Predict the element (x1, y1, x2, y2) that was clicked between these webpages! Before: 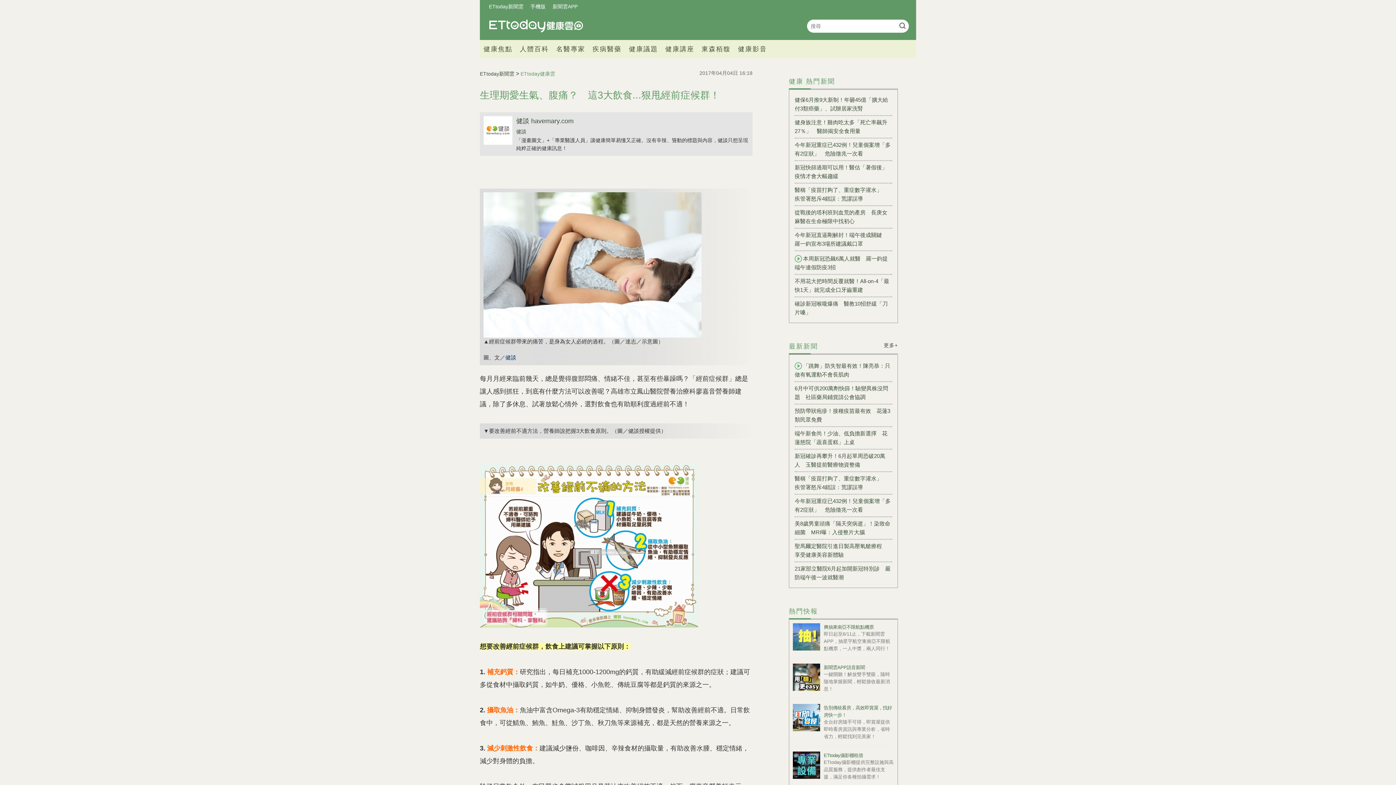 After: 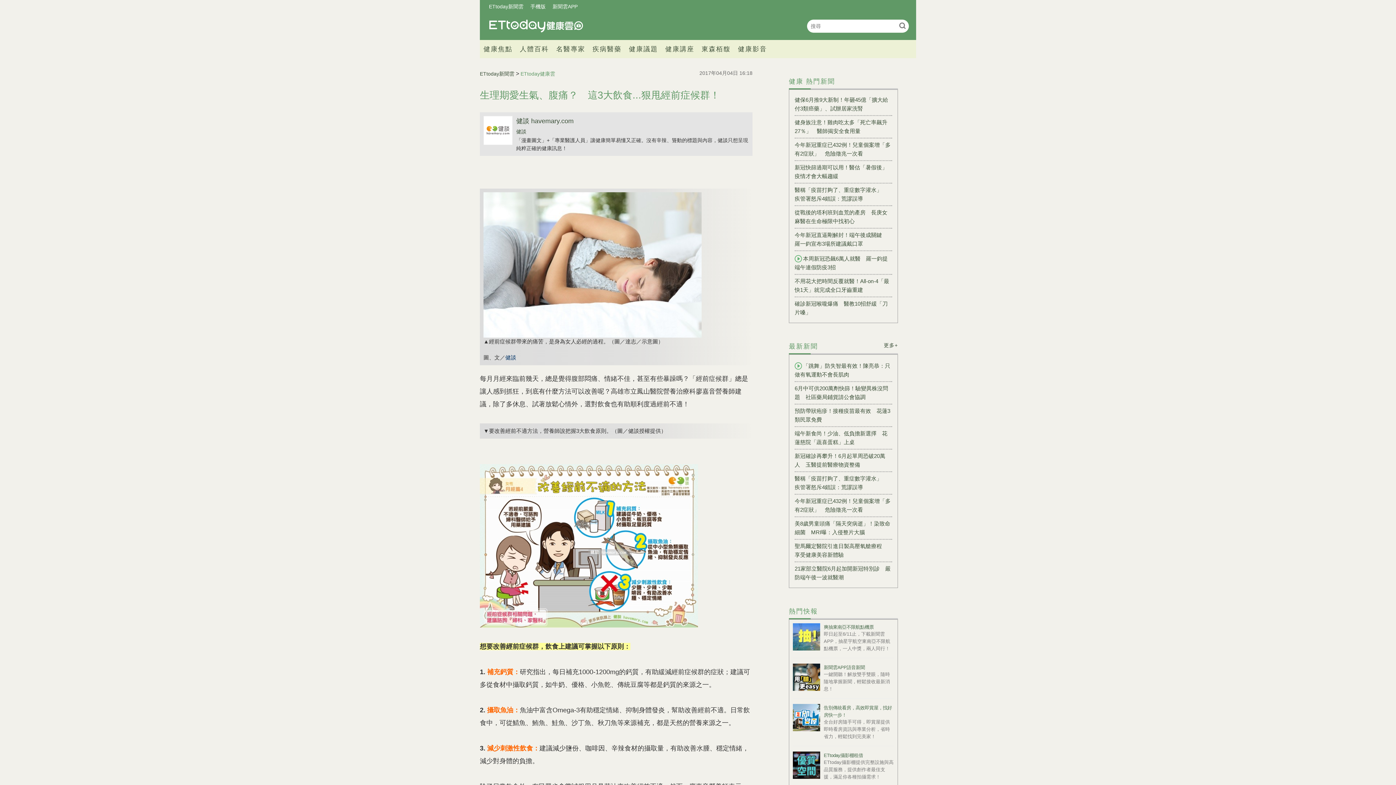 Action: bbox: (483, 116, 512, 145)